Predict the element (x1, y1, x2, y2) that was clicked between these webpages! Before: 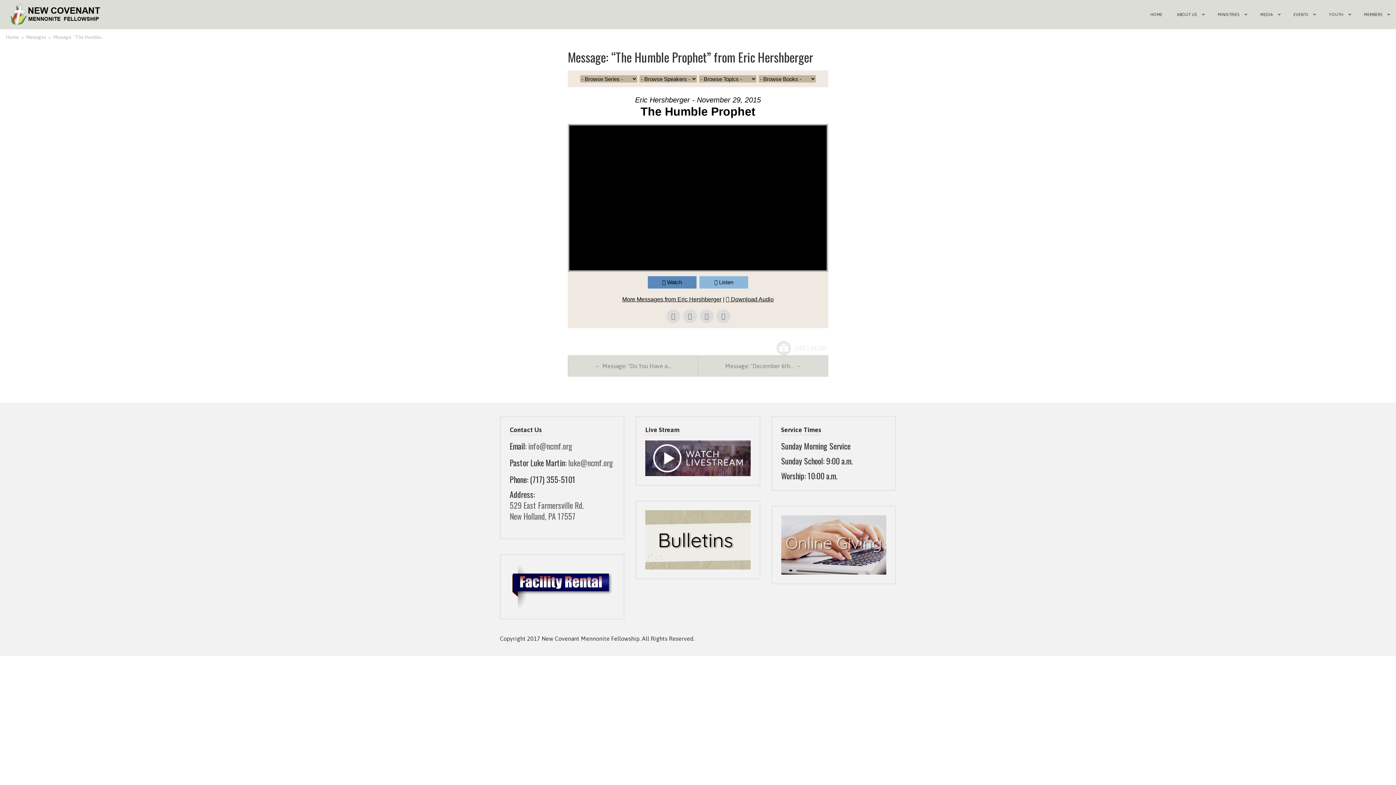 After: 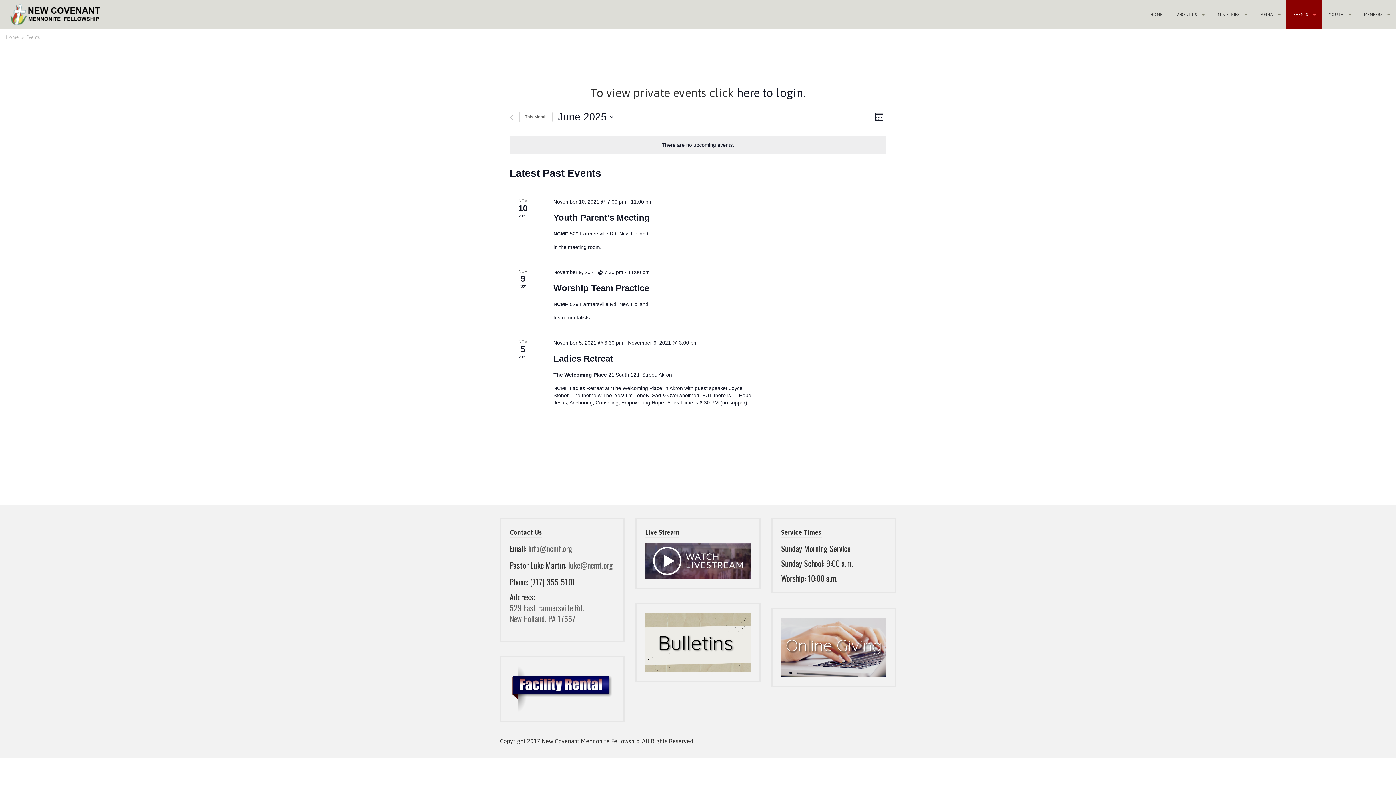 Action: bbox: (1286, 0, 1322, 29) label: EVENTS